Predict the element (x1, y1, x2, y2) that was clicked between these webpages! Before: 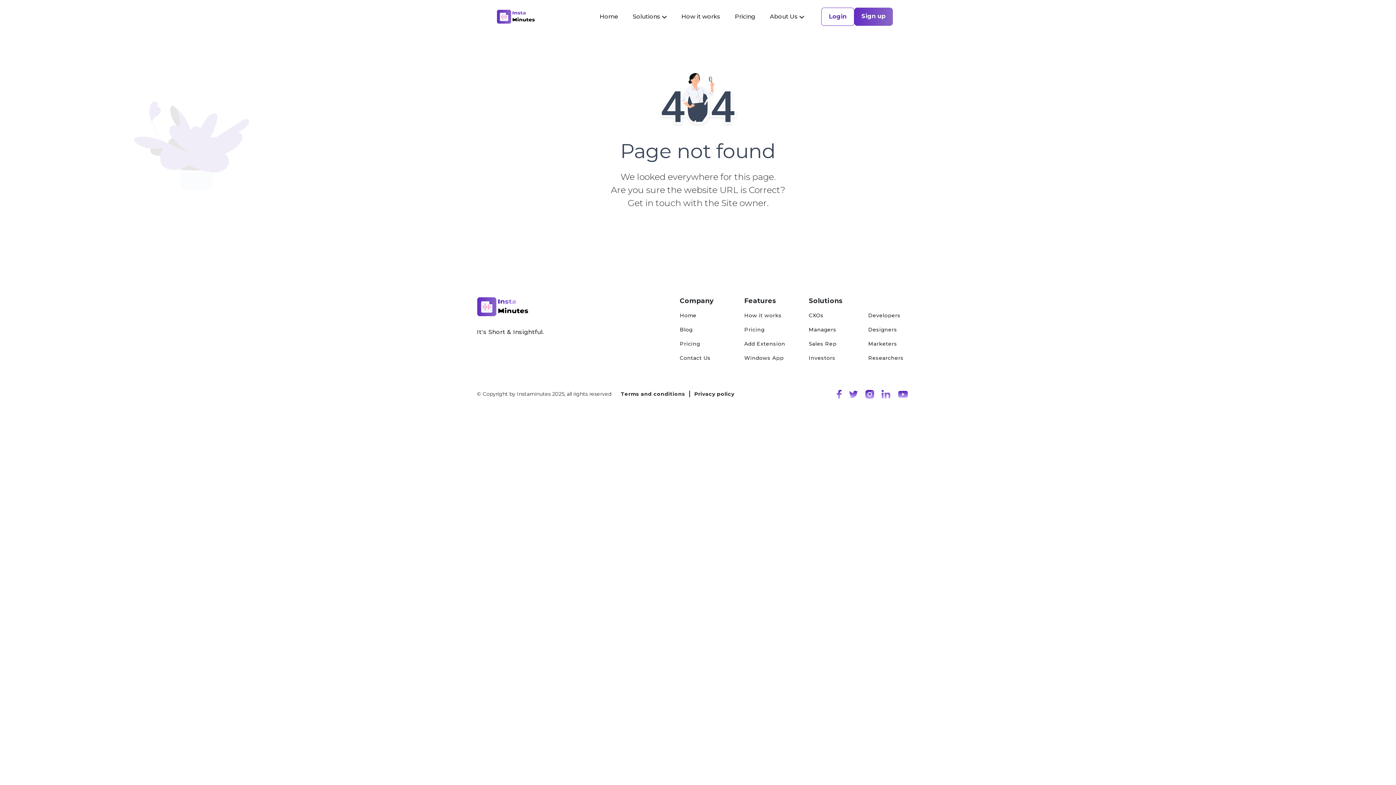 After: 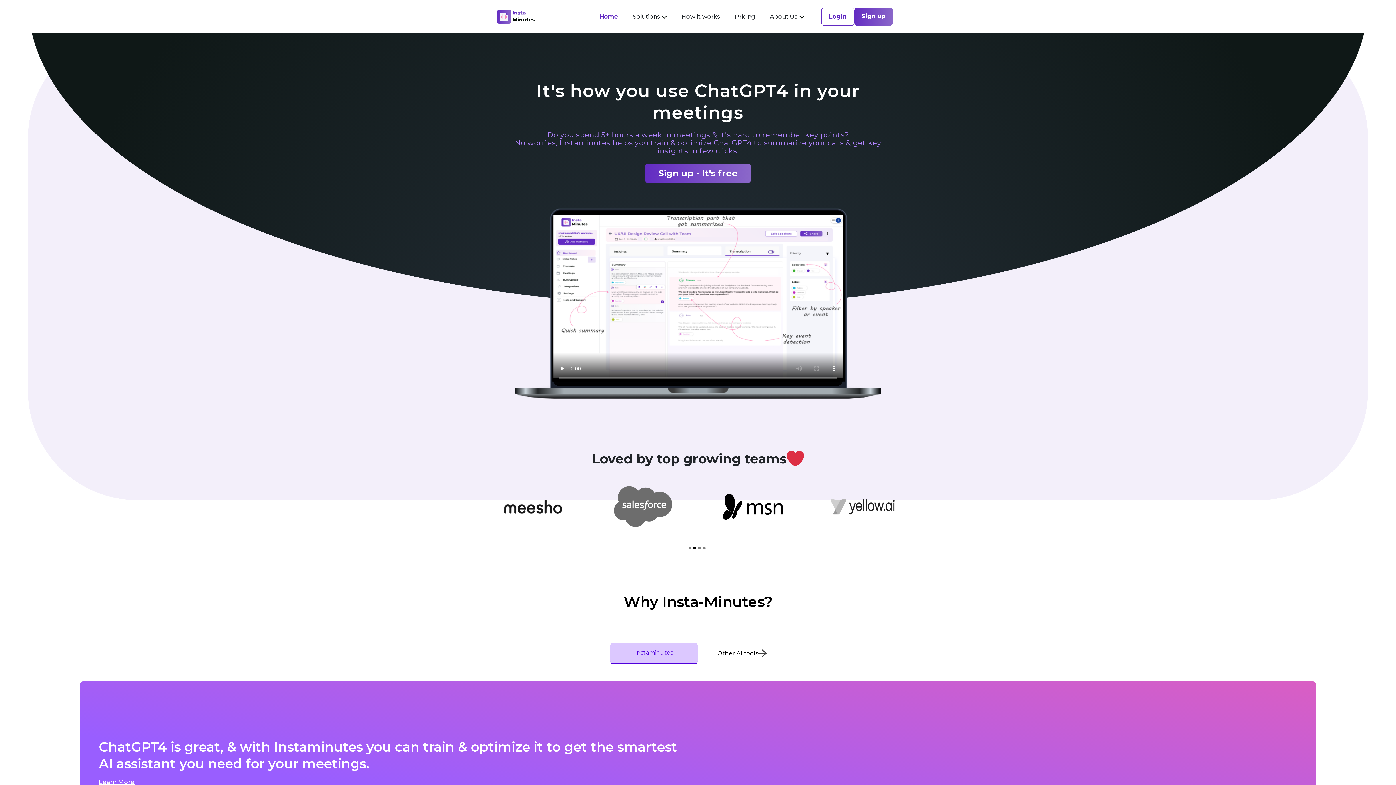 Action: bbox: (599, 13, 618, 20) label: Home